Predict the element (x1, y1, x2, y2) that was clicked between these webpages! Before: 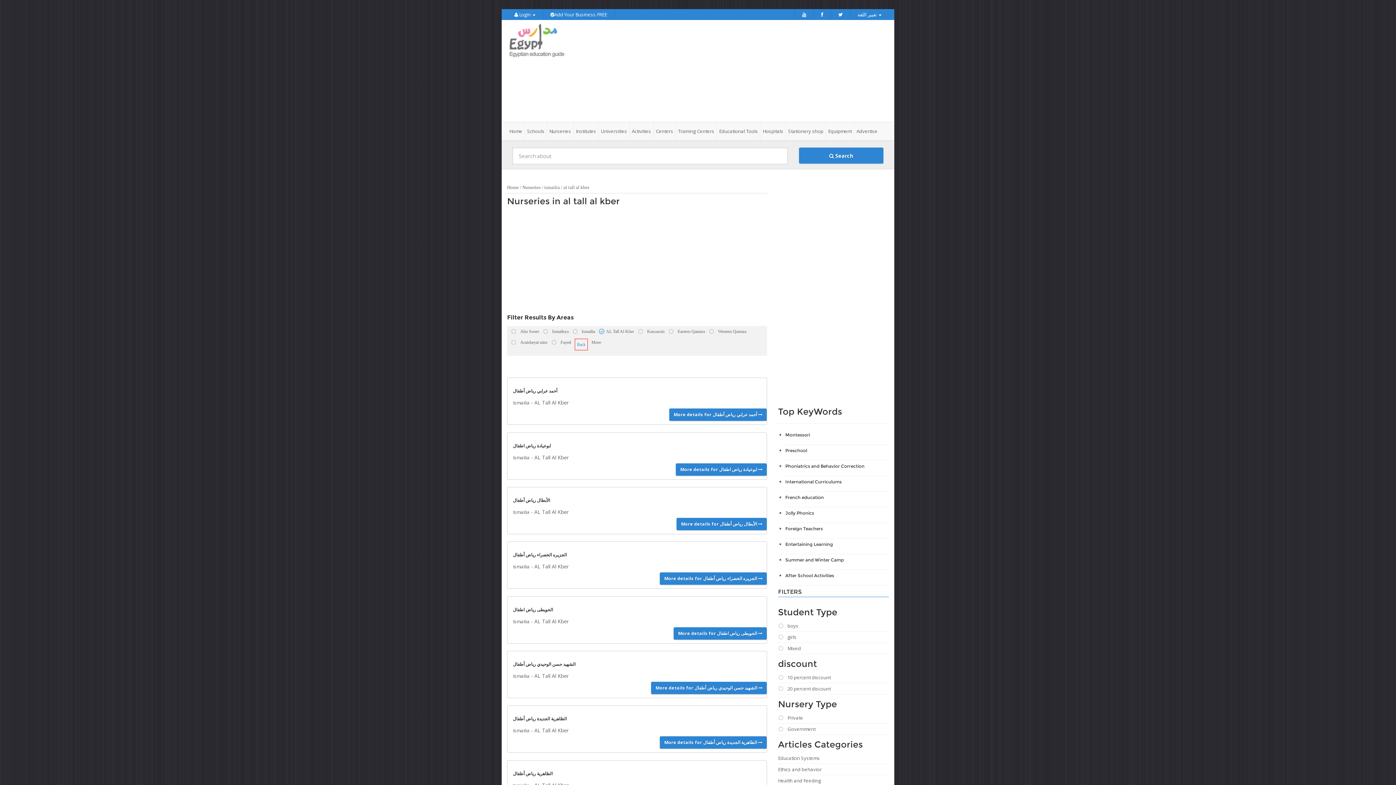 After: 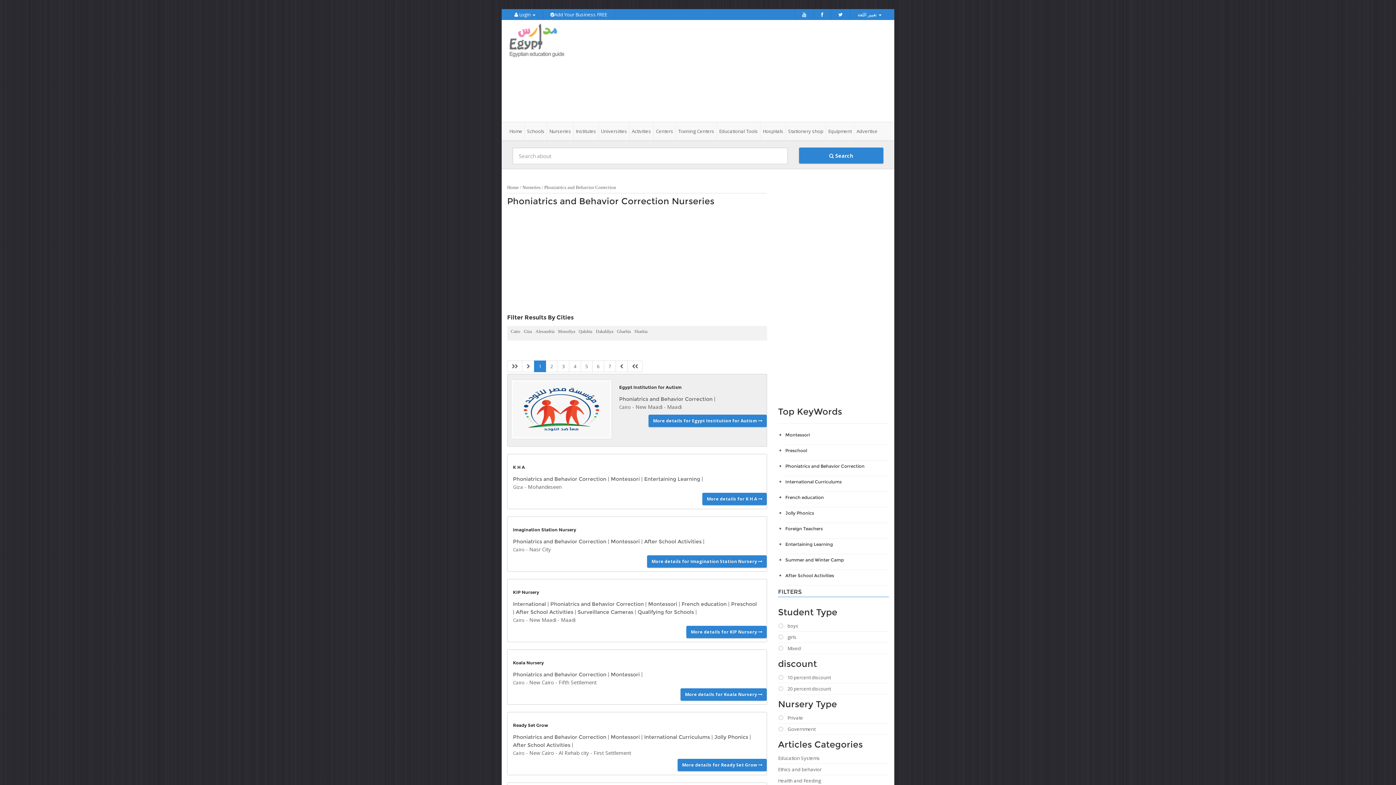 Action: label: Phoniatrics and Behavior Correction bbox: (785, 463, 864, 469)